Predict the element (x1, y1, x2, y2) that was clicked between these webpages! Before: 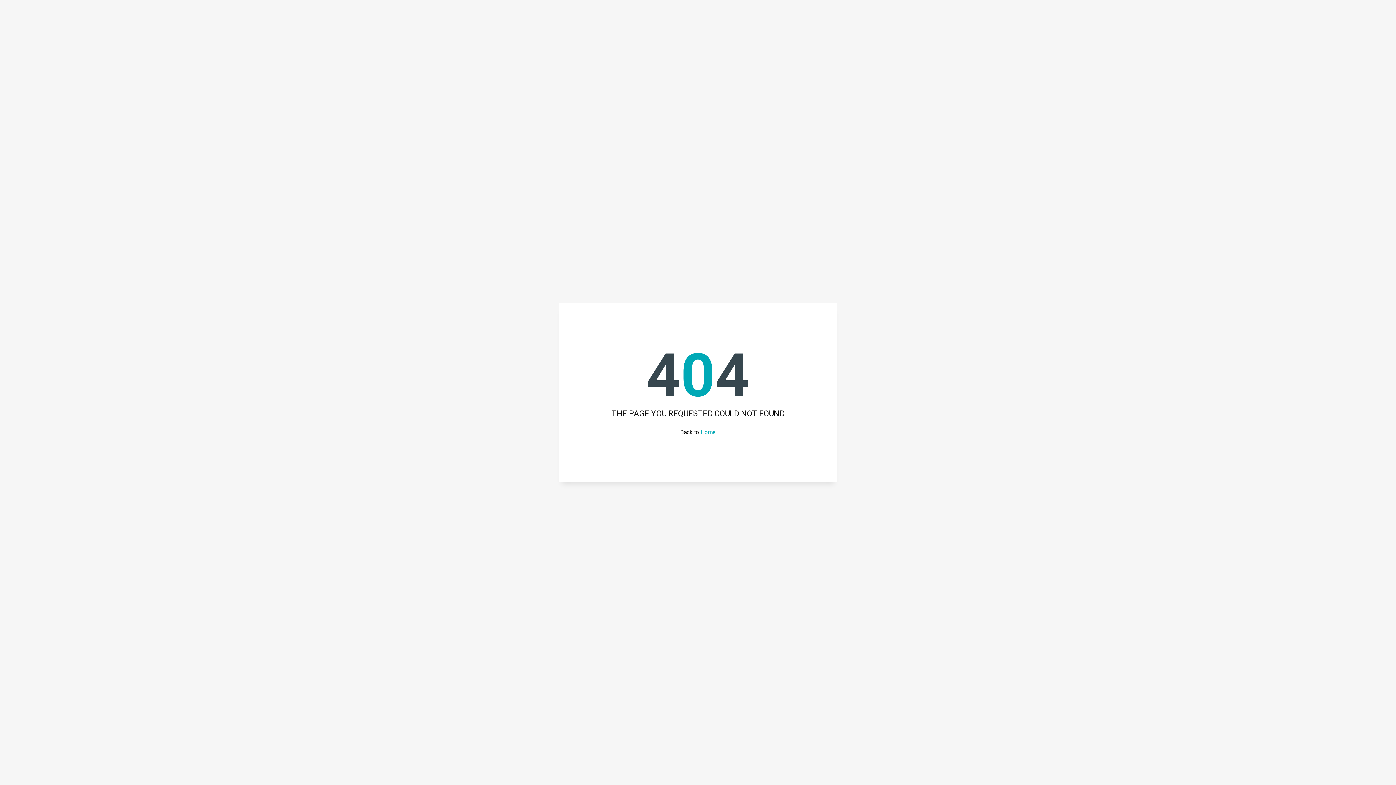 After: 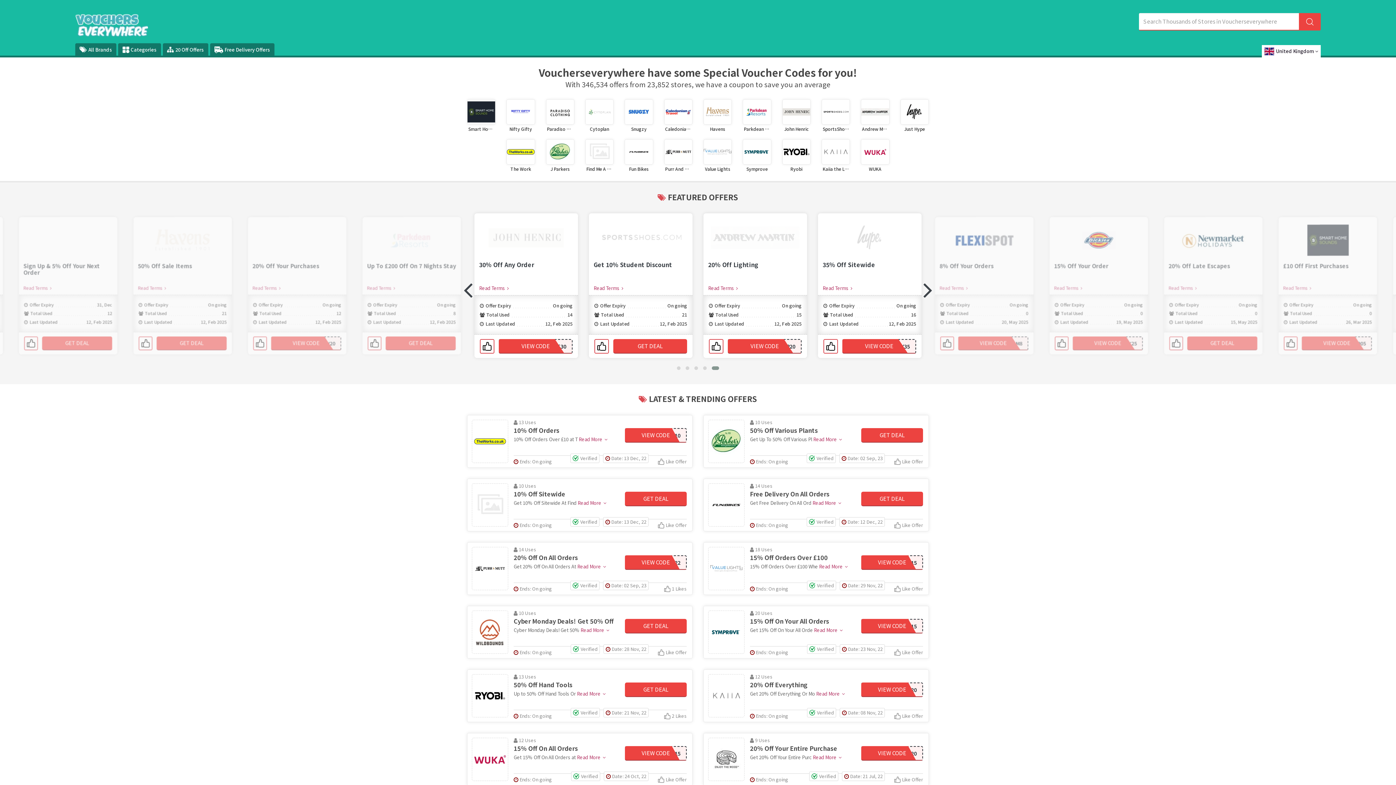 Action: label: Home bbox: (700, 428, 716, 435)